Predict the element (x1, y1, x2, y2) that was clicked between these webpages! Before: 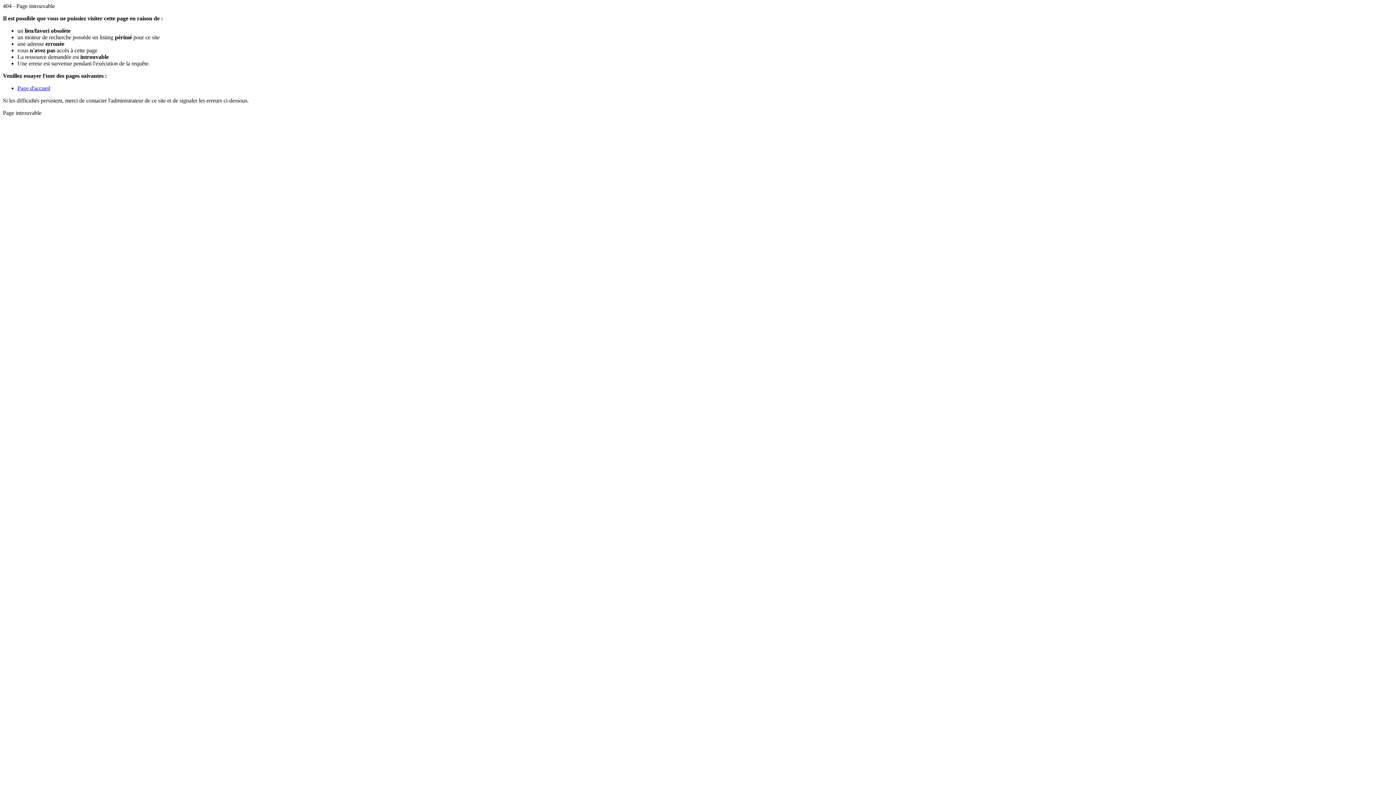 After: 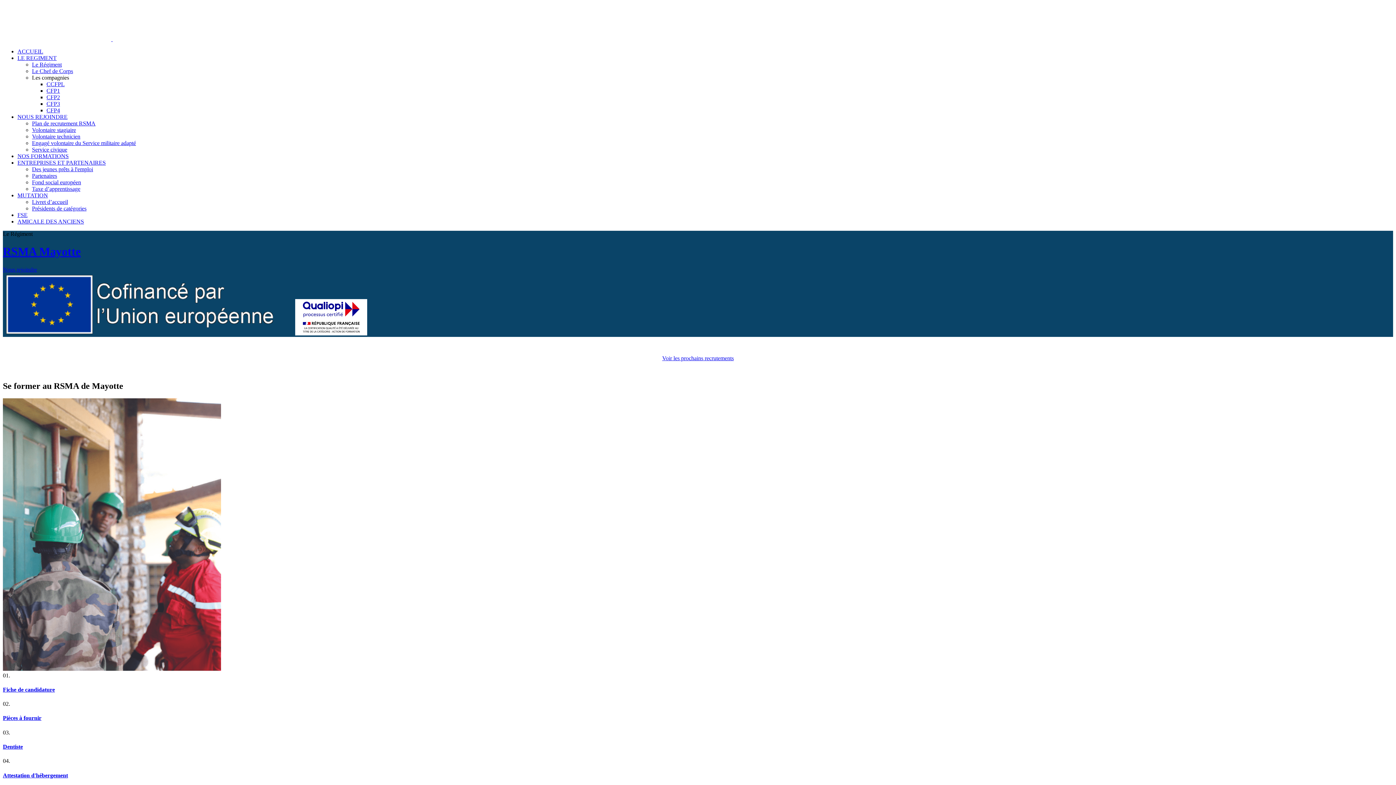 Action: bbox: (17, 85, 50, 91) label: Page d'accueil